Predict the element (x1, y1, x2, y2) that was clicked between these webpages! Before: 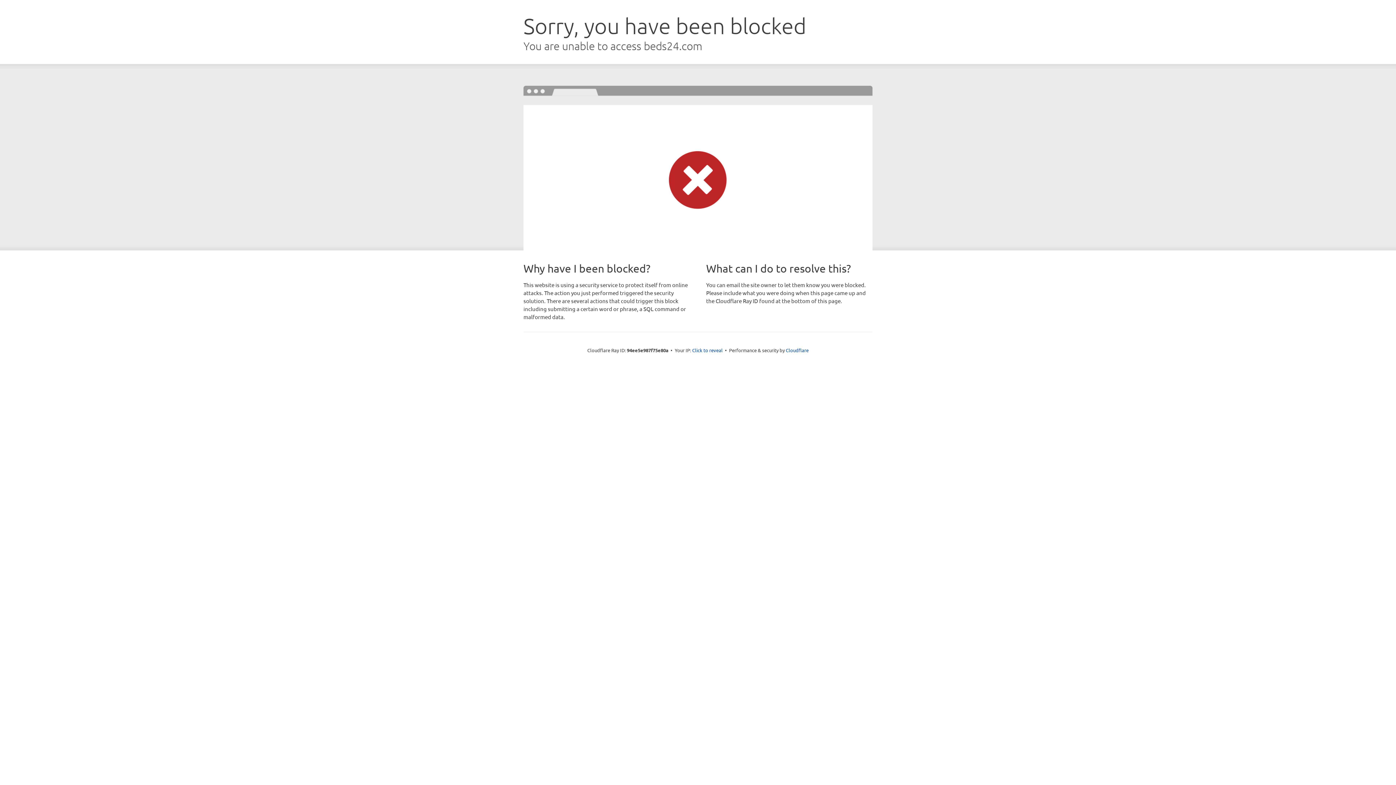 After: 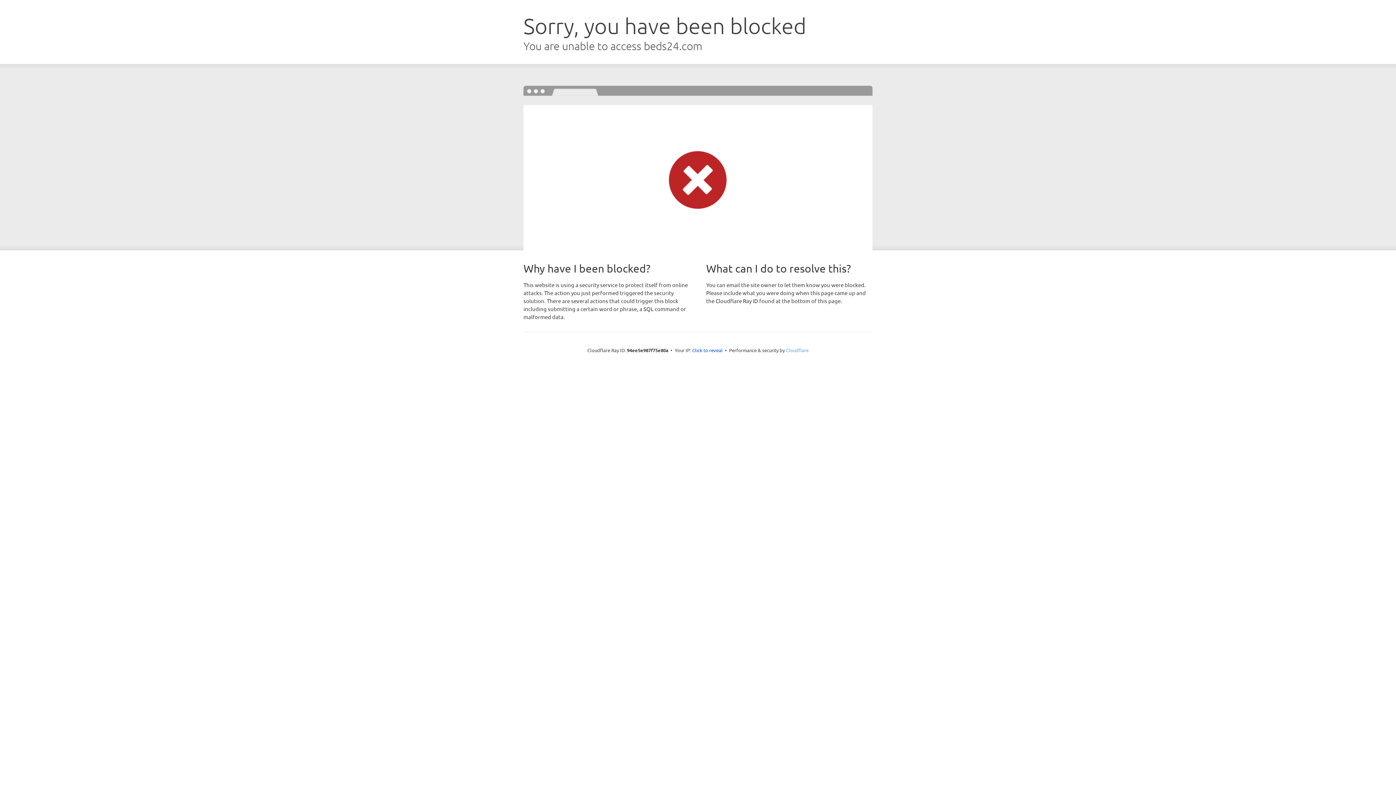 Action: bbox: (786, 347, 808, 353) label: Cloudflare